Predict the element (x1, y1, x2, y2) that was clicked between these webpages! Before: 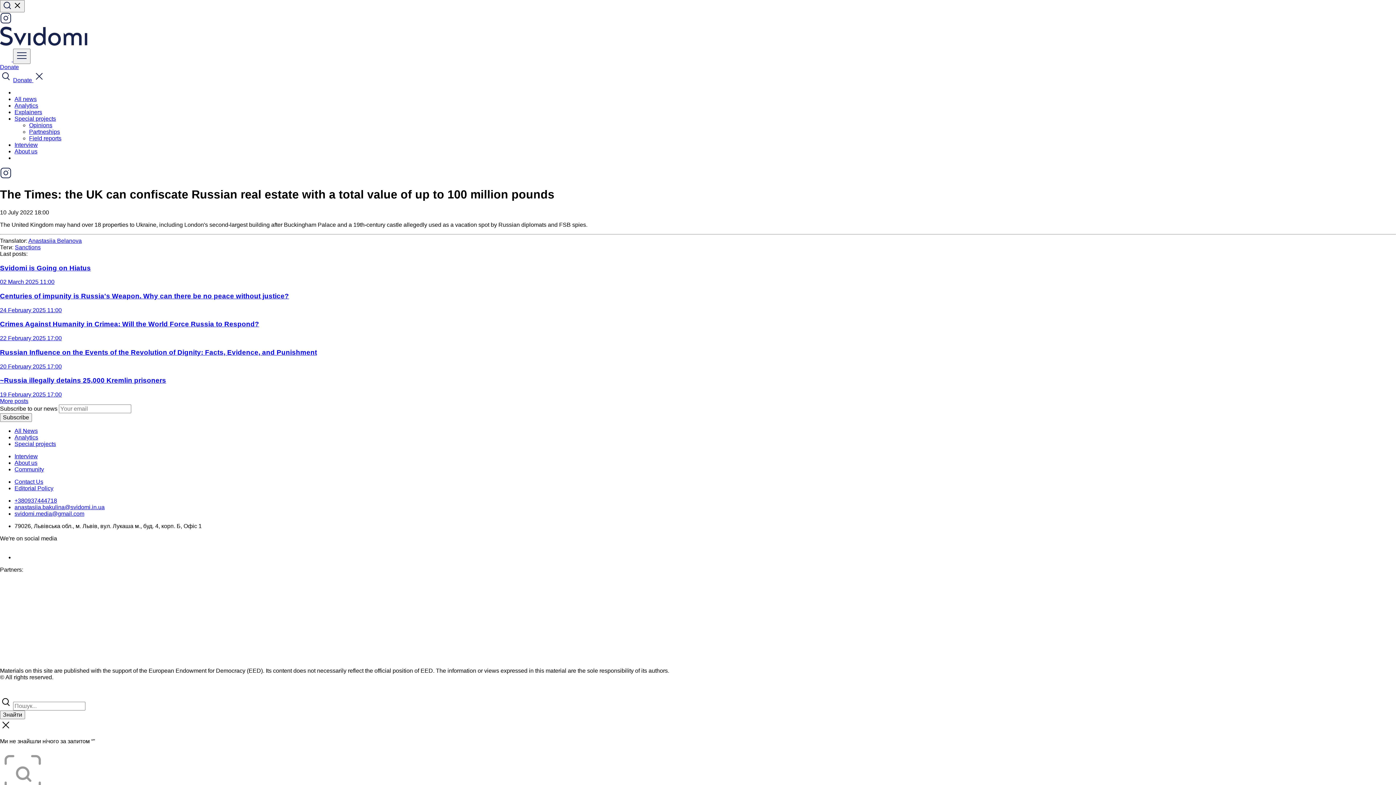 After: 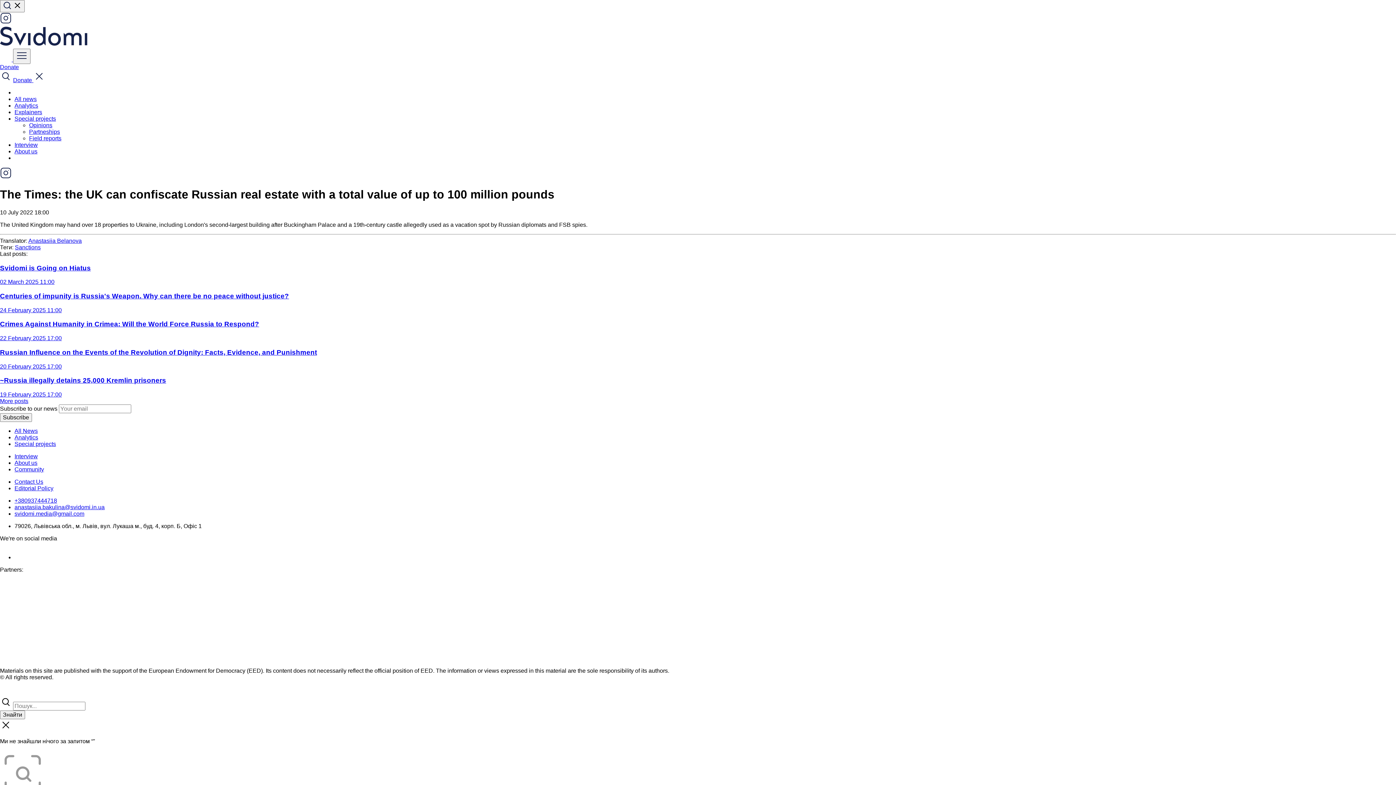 Action: bbox: (0, 710, 25, 719) label: Знайти